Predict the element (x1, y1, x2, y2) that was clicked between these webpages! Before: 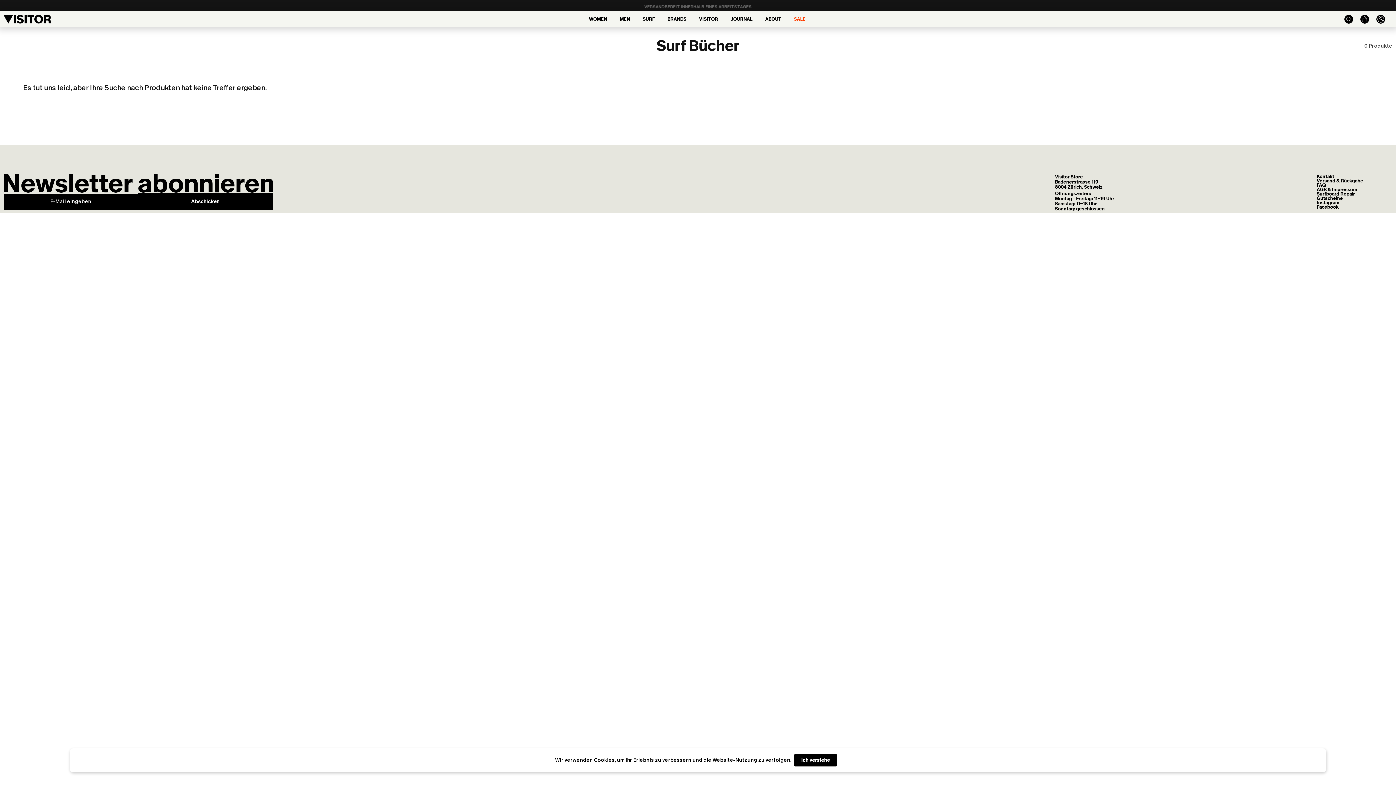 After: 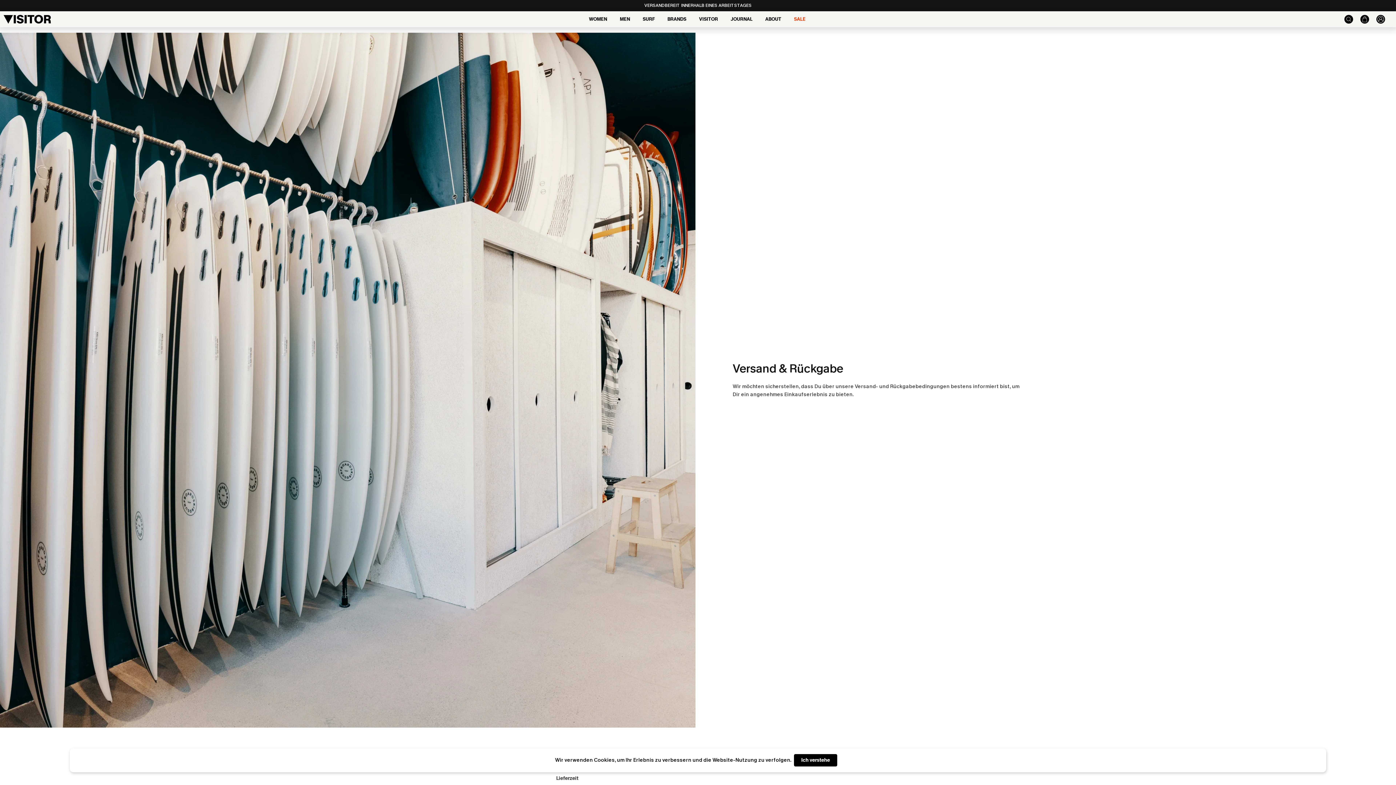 Action: bbox: (1317, 177, 1363, 183) label: Versand & Rückgabe